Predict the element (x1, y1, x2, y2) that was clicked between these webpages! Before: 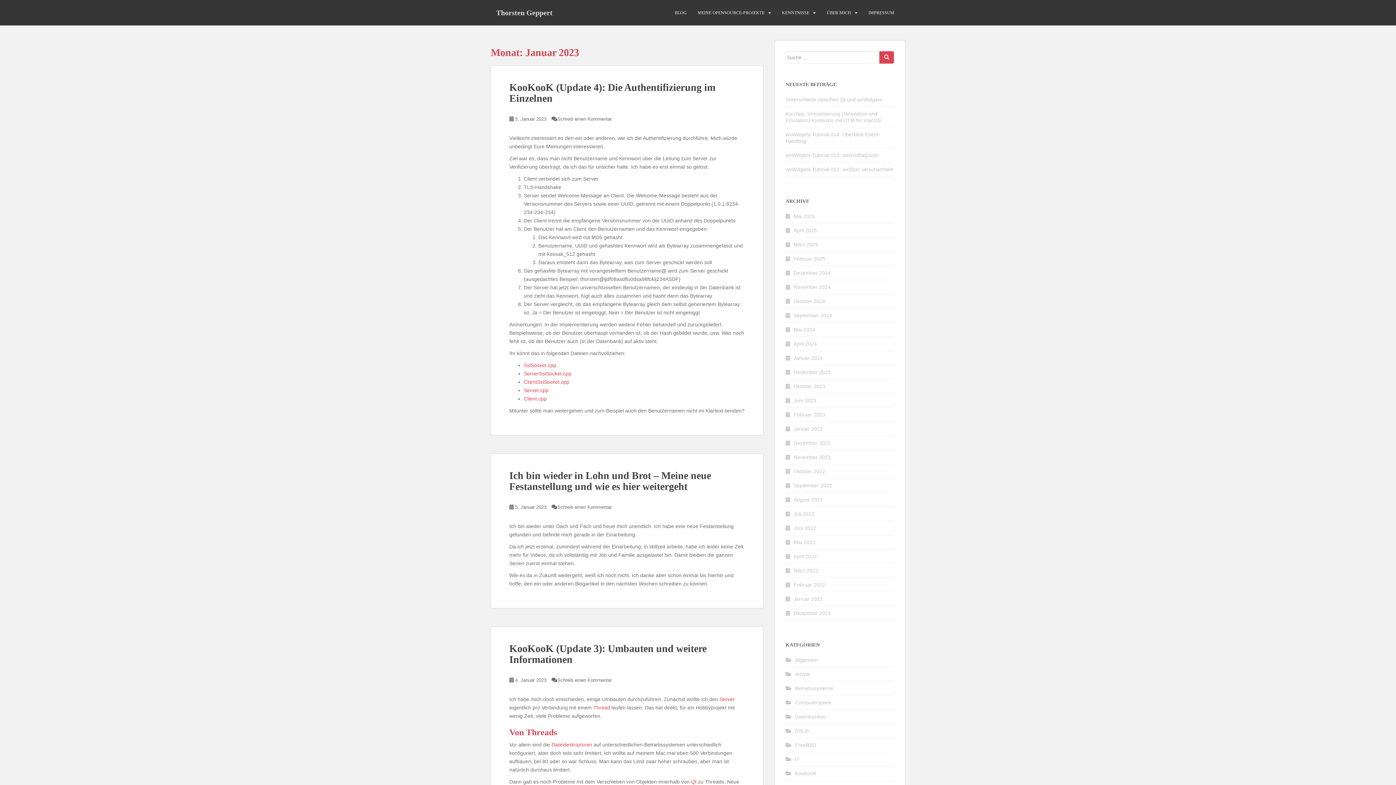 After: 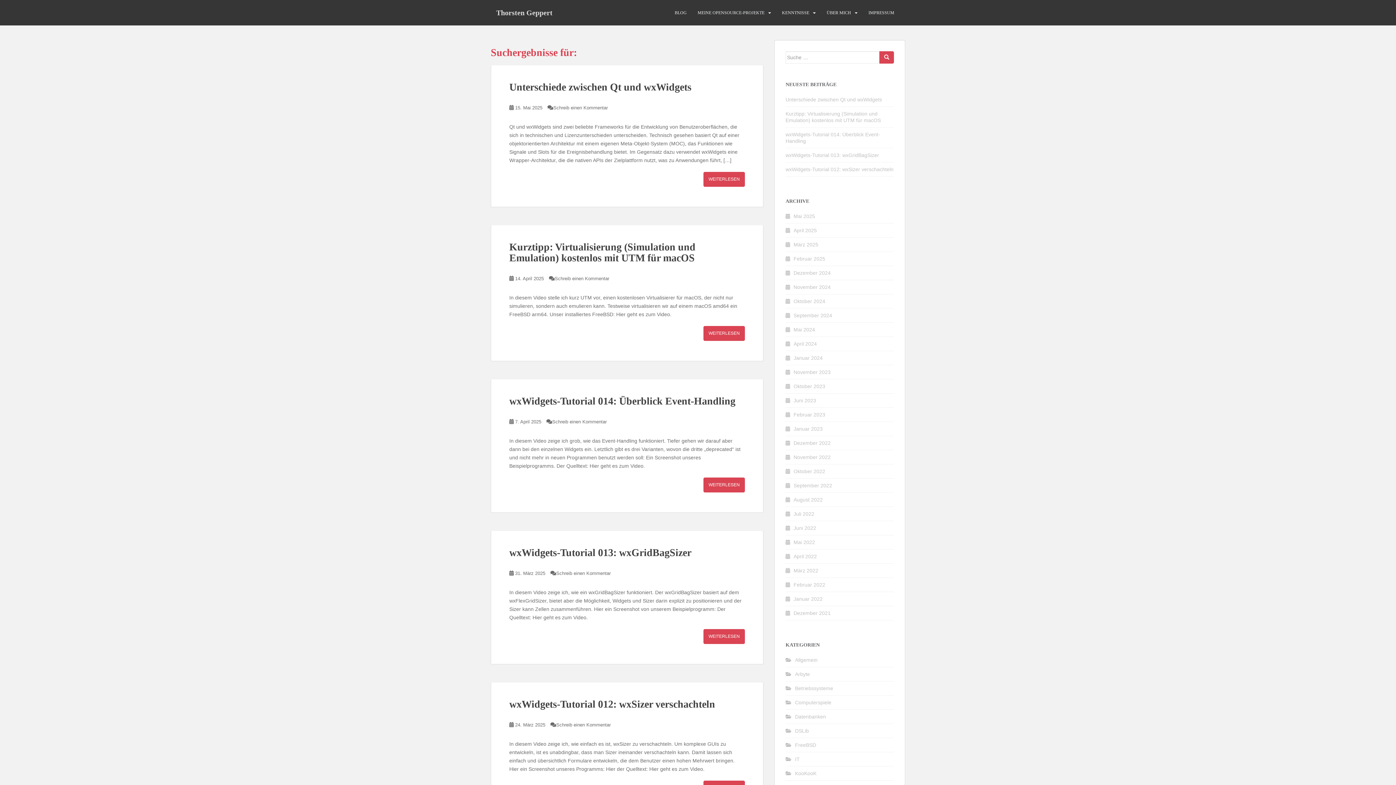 Action: bbox: (879, 51, 894, 63)